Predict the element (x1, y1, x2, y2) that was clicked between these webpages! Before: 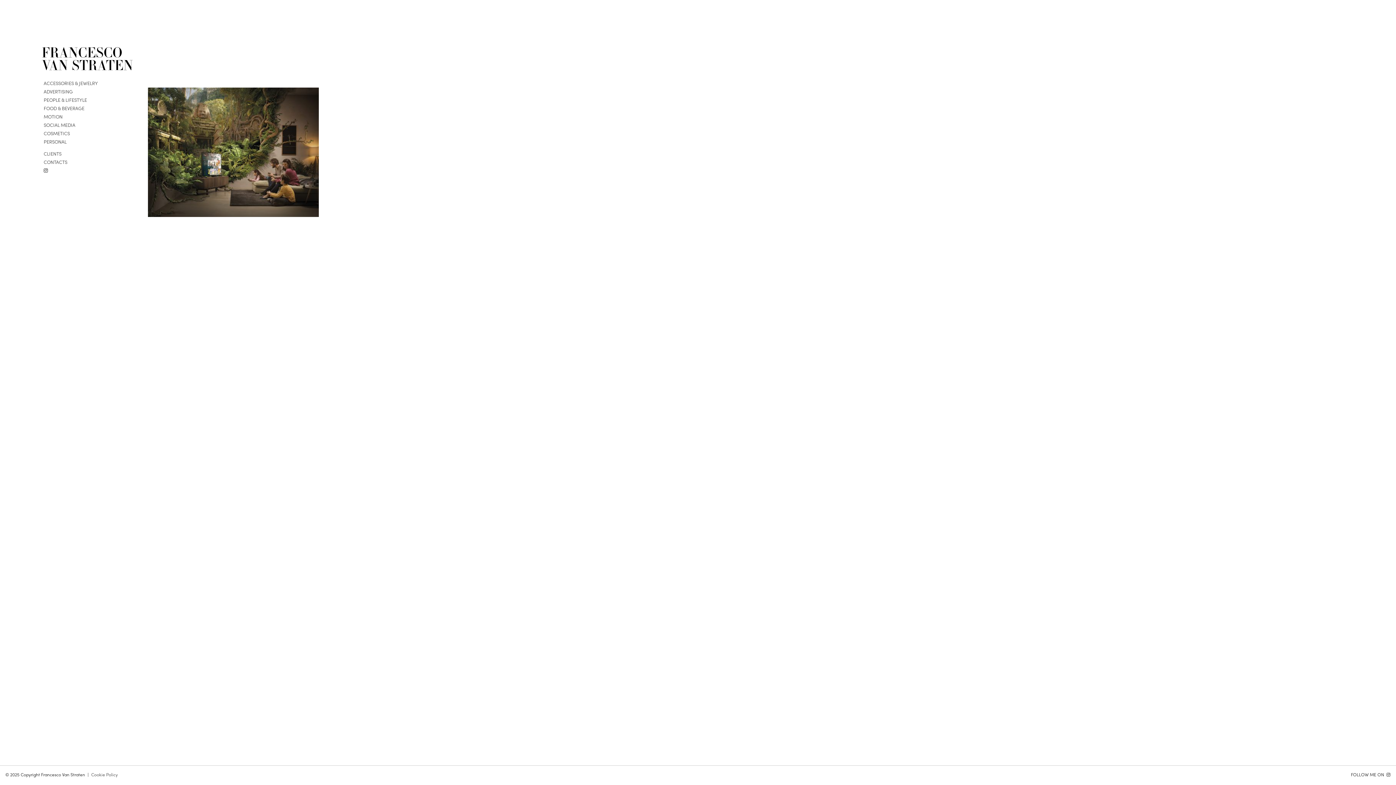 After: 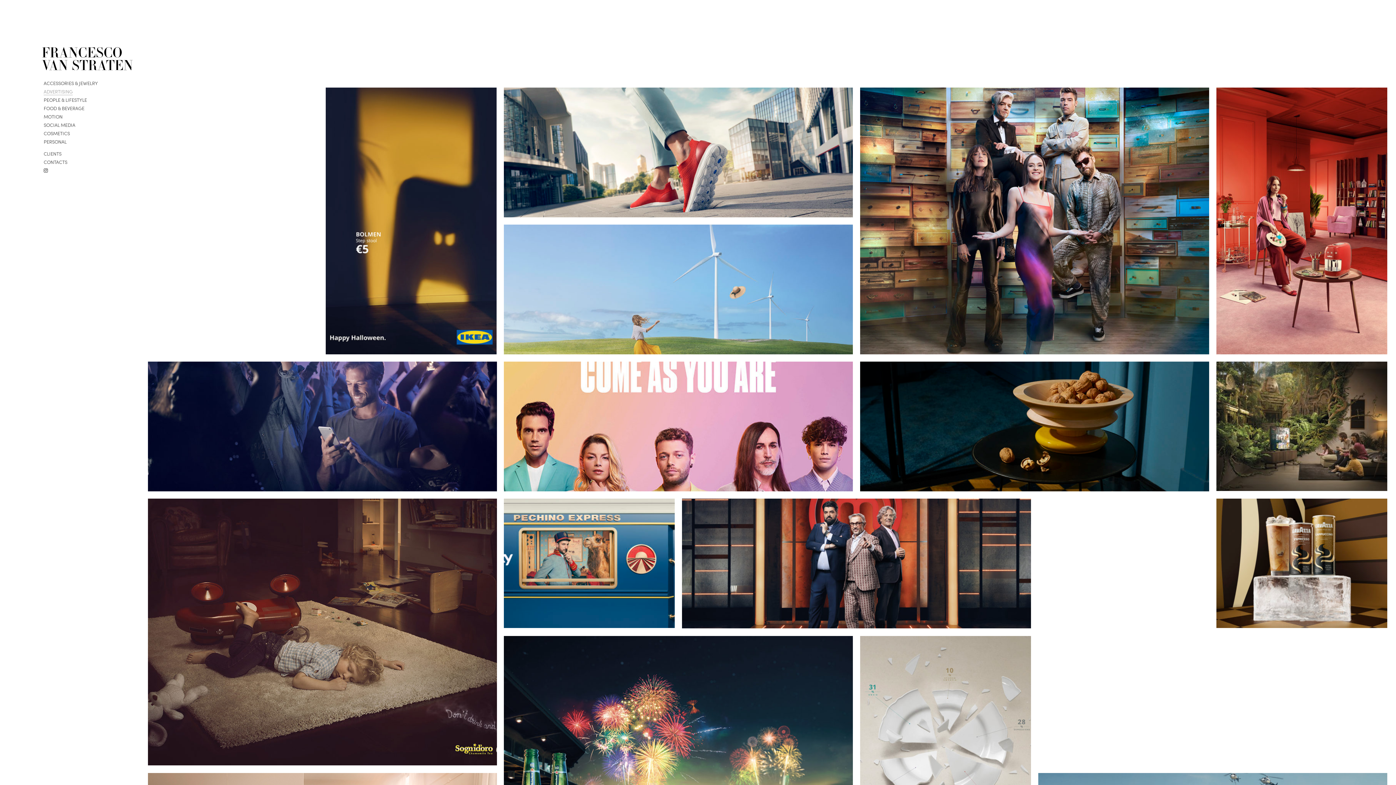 Action: bbox: (43, 87, 72, 94) label: ADVERTISING